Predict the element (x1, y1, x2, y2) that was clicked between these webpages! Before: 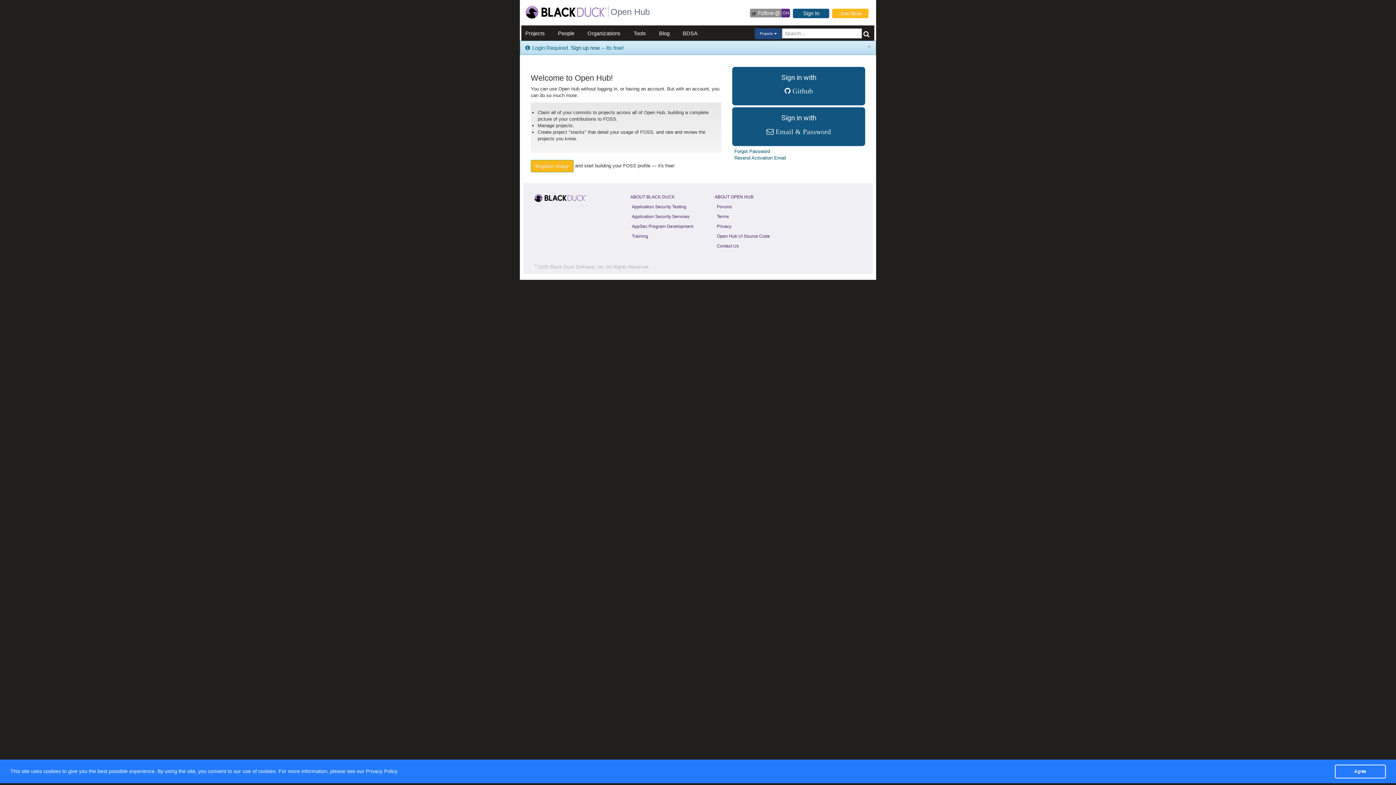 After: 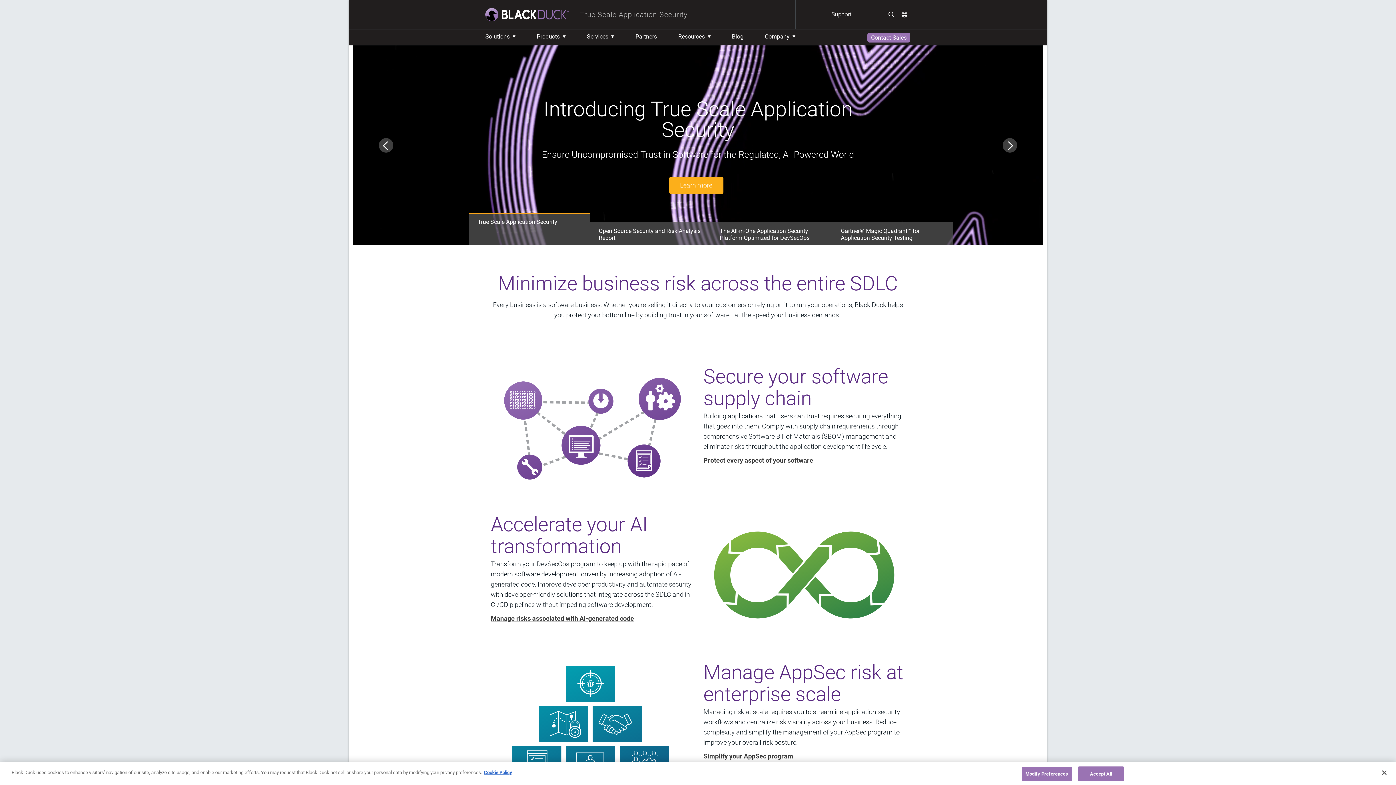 Action: bbox: (525, 9, 607, 14)